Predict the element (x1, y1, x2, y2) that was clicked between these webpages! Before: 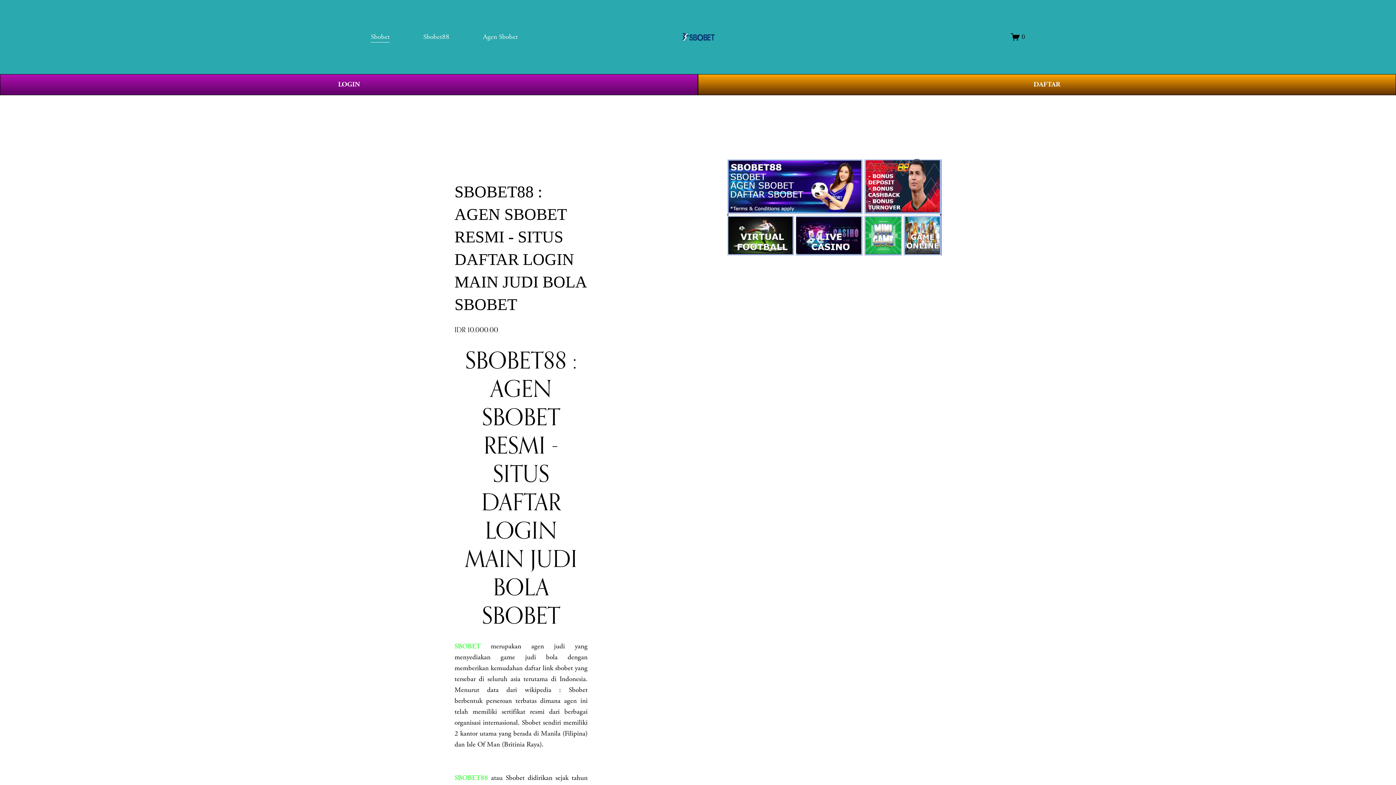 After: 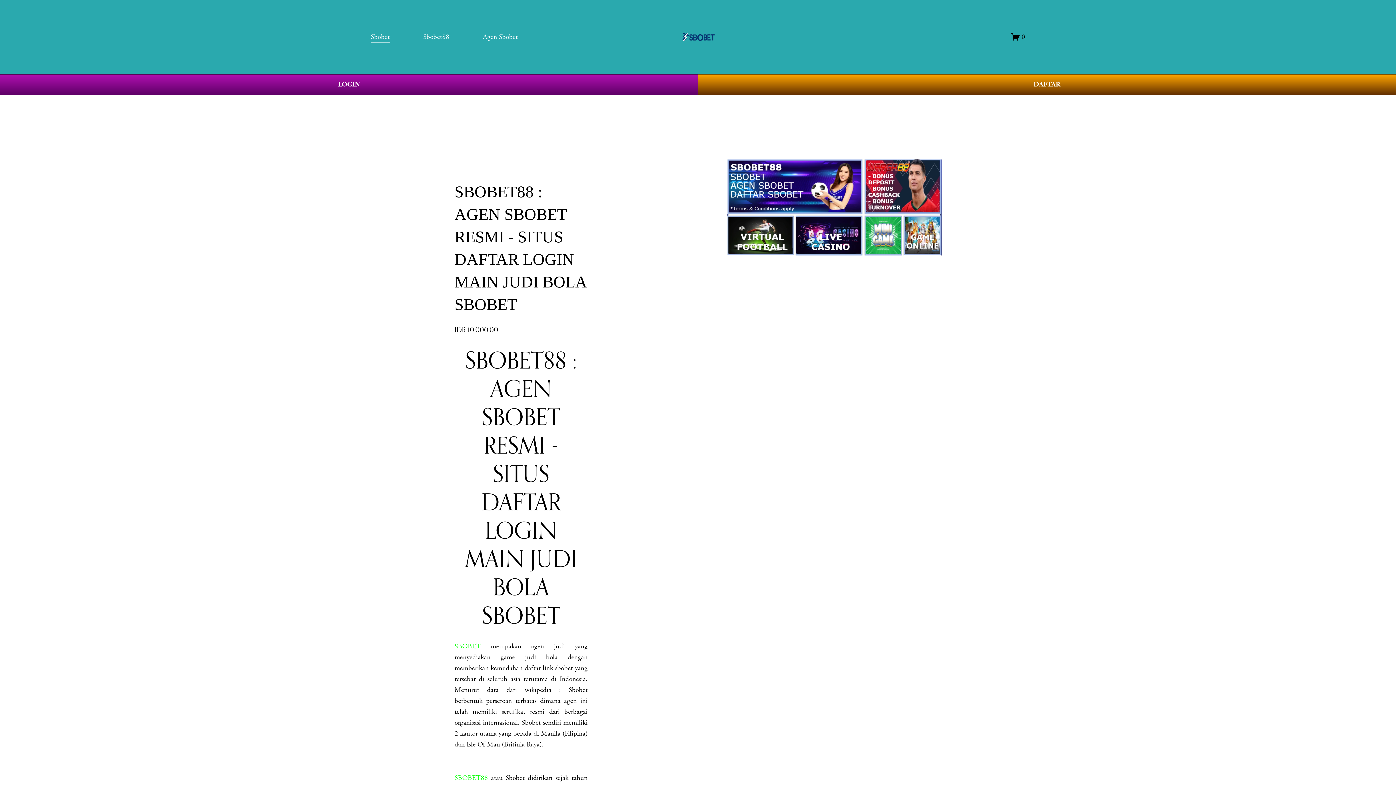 Action: bbox: (483, 30, 517, 43) label: Agen Sbobet